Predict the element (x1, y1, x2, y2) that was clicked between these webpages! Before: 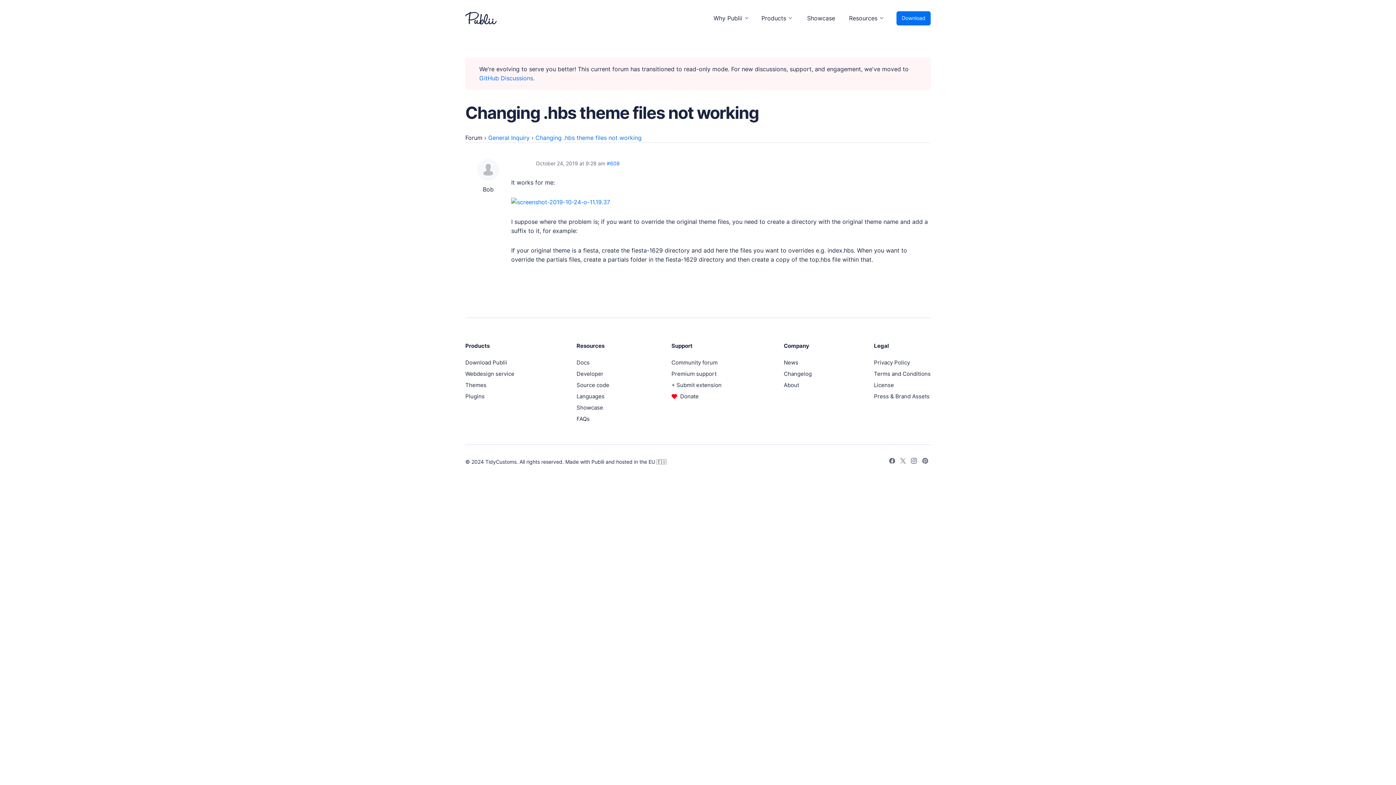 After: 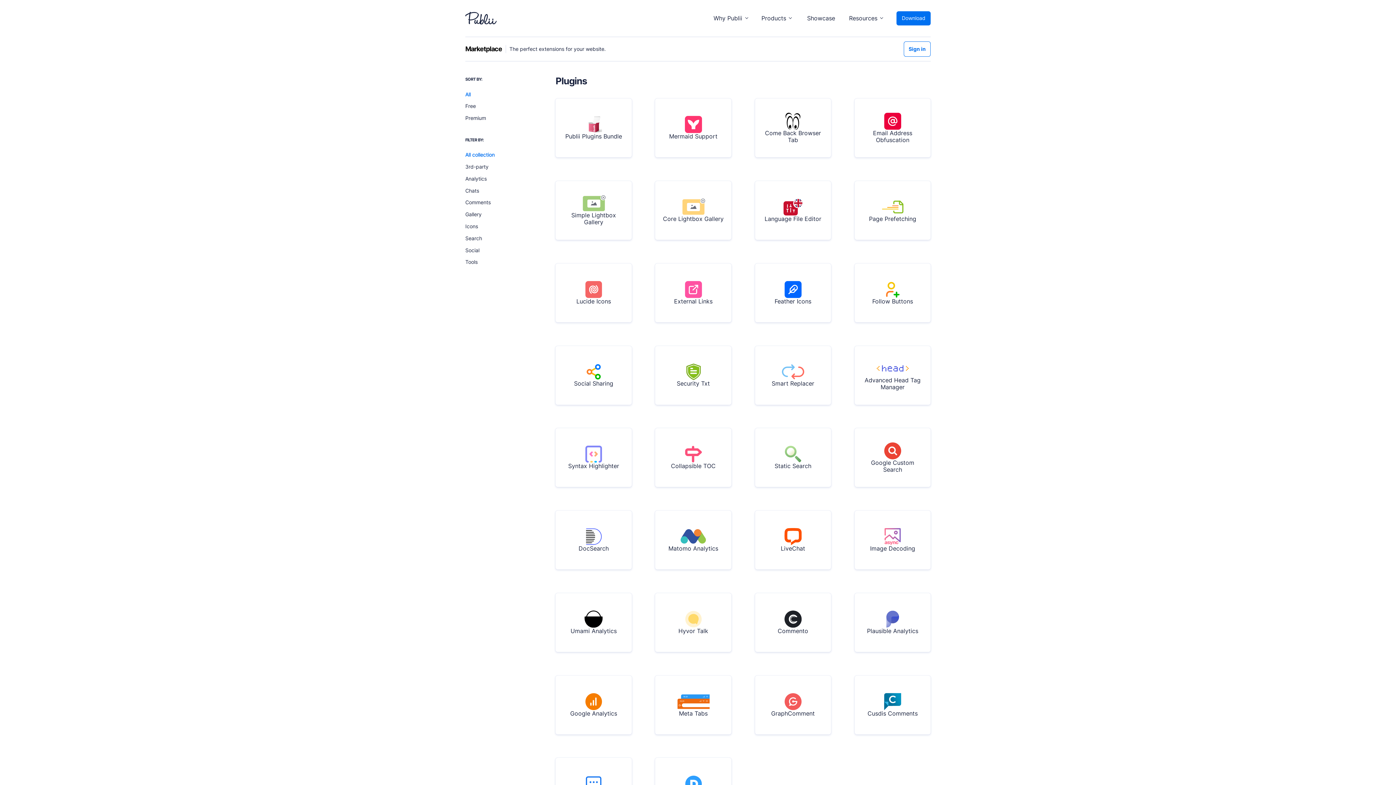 Action: label: Plugins bbox: (465, 393, 484, 400)